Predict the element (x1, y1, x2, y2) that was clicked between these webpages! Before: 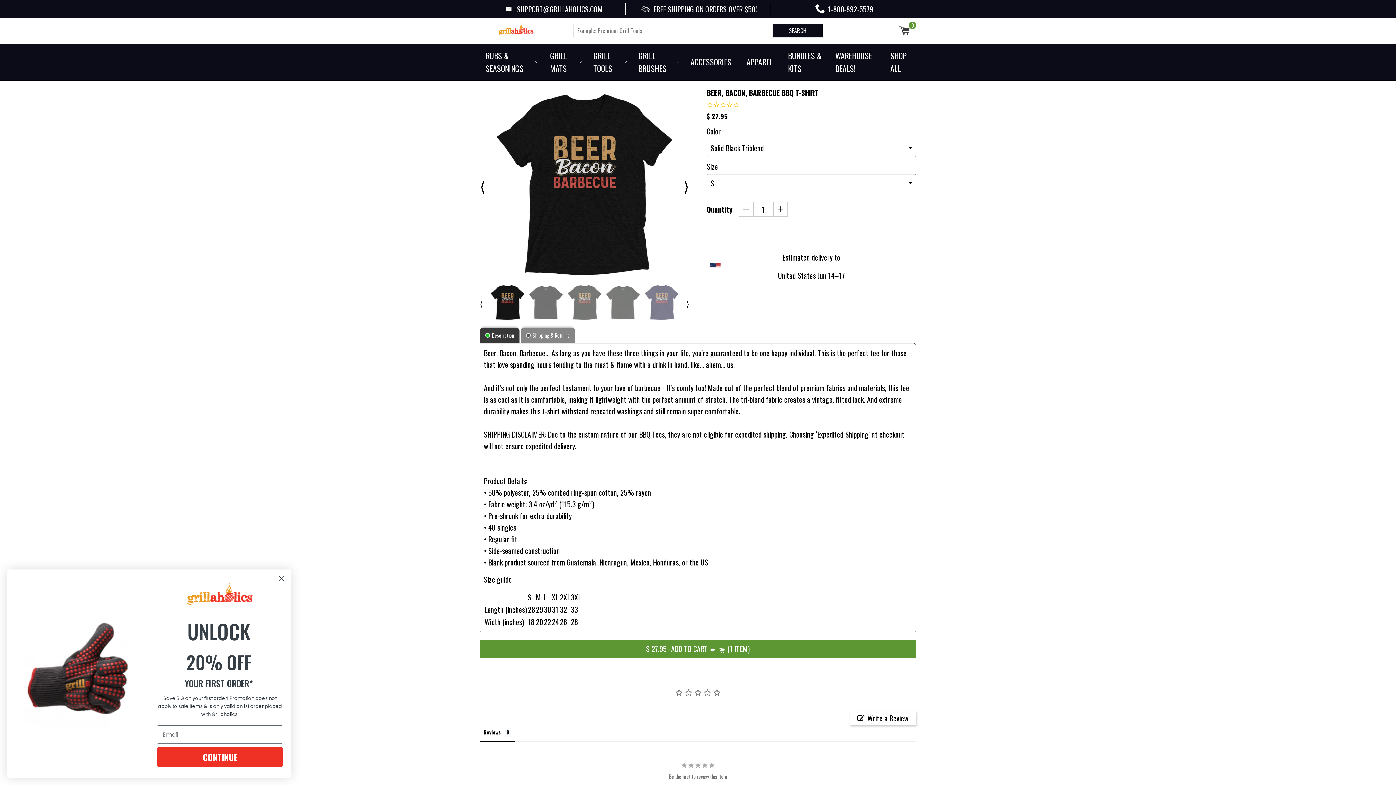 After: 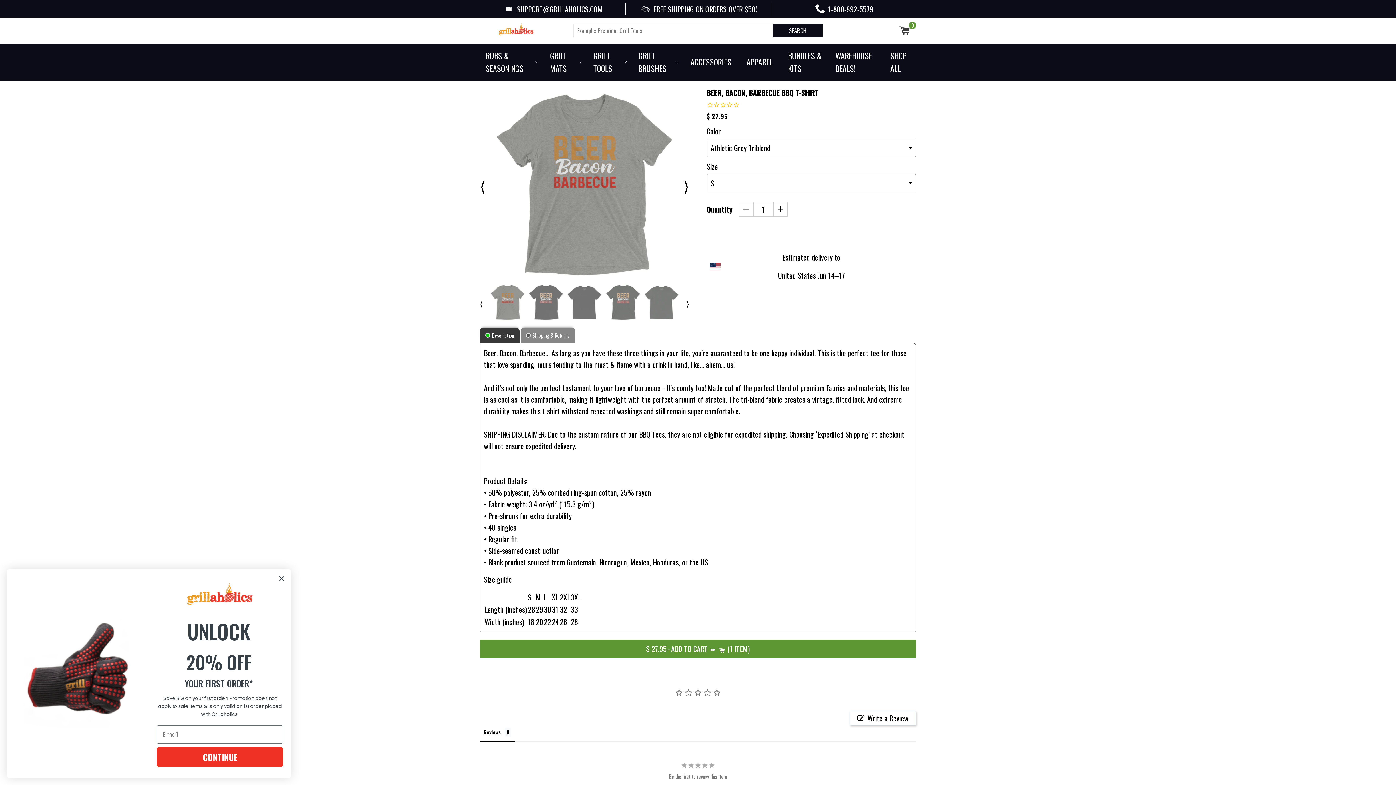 Action: bbox: (480, 173, 485, 197) label: ⟨